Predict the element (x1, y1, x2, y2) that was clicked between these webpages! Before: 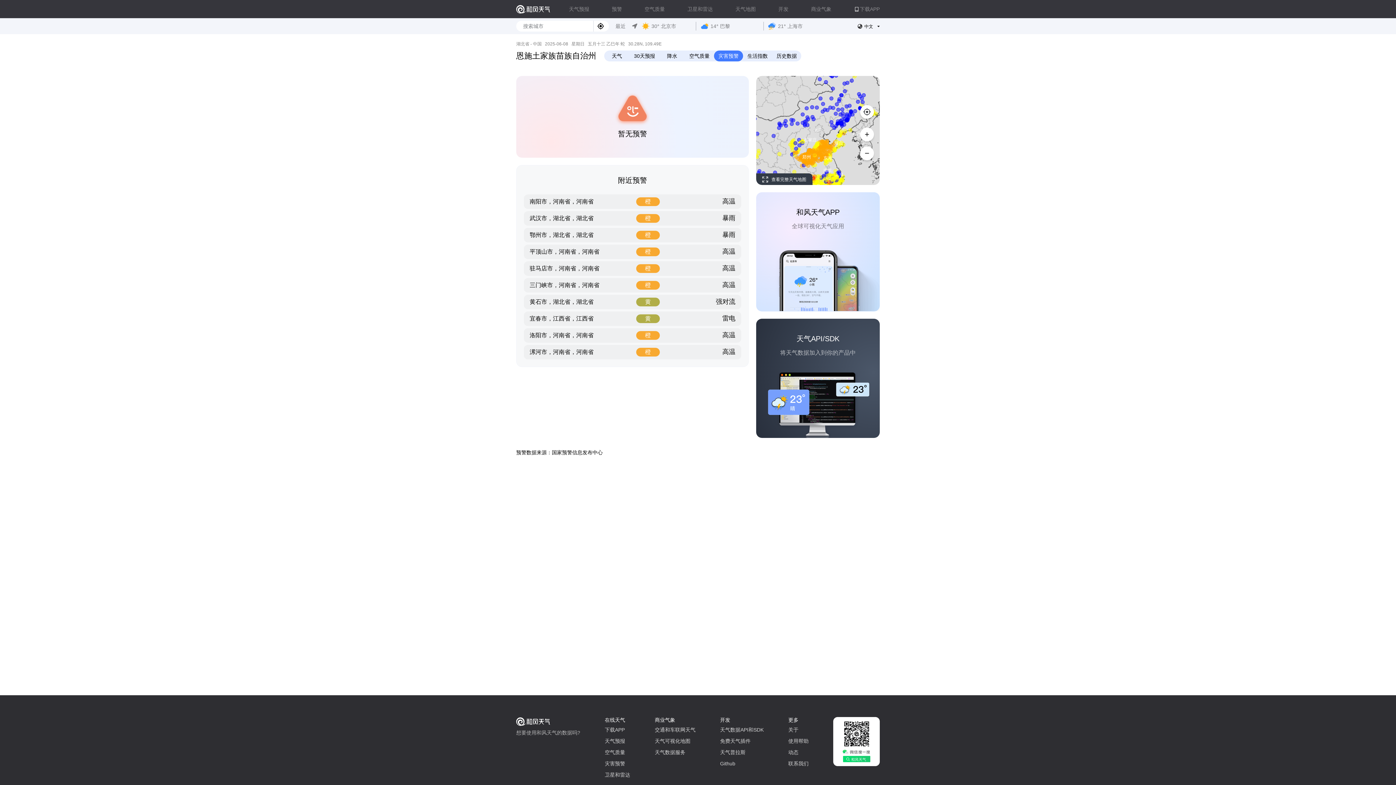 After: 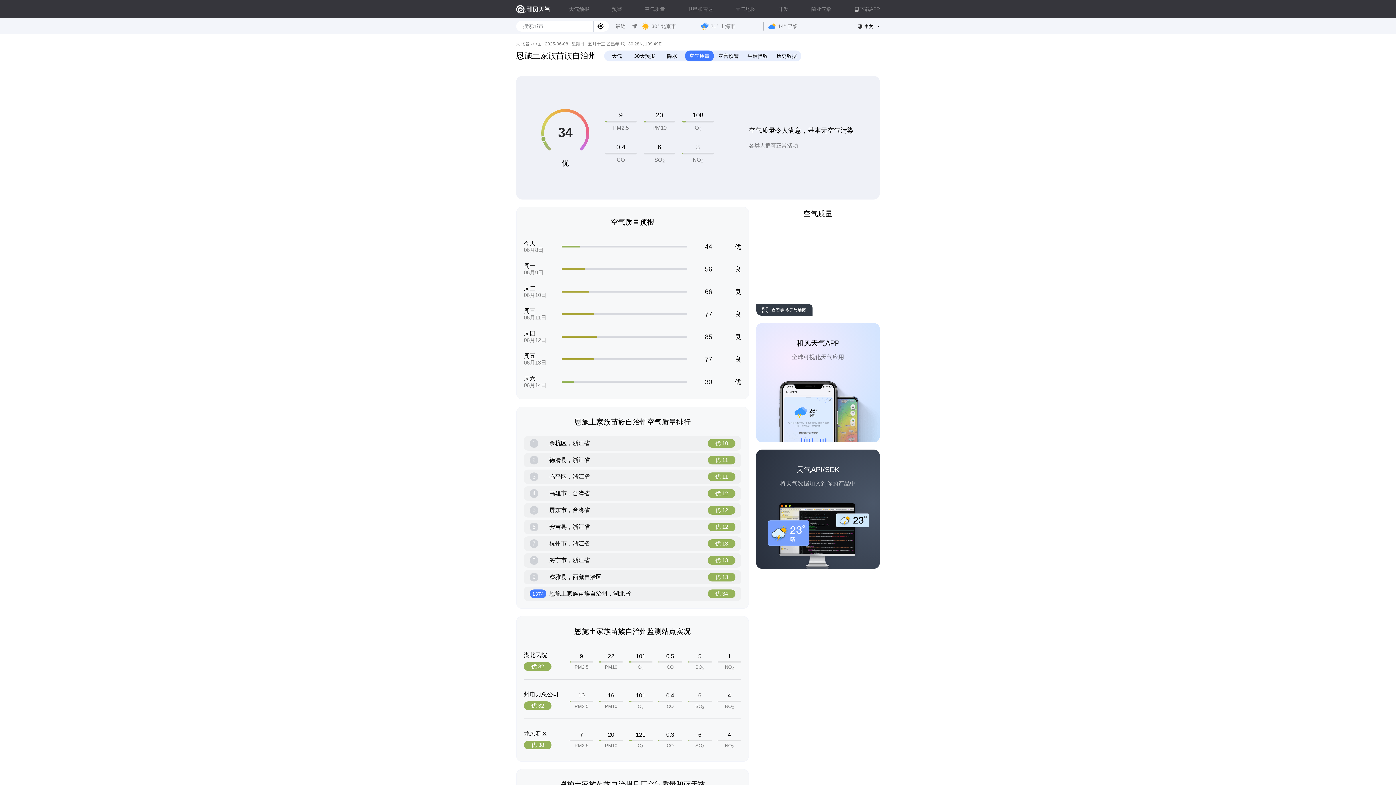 Action: label: 空气质量 bbox: (685, 50, 714, 61)